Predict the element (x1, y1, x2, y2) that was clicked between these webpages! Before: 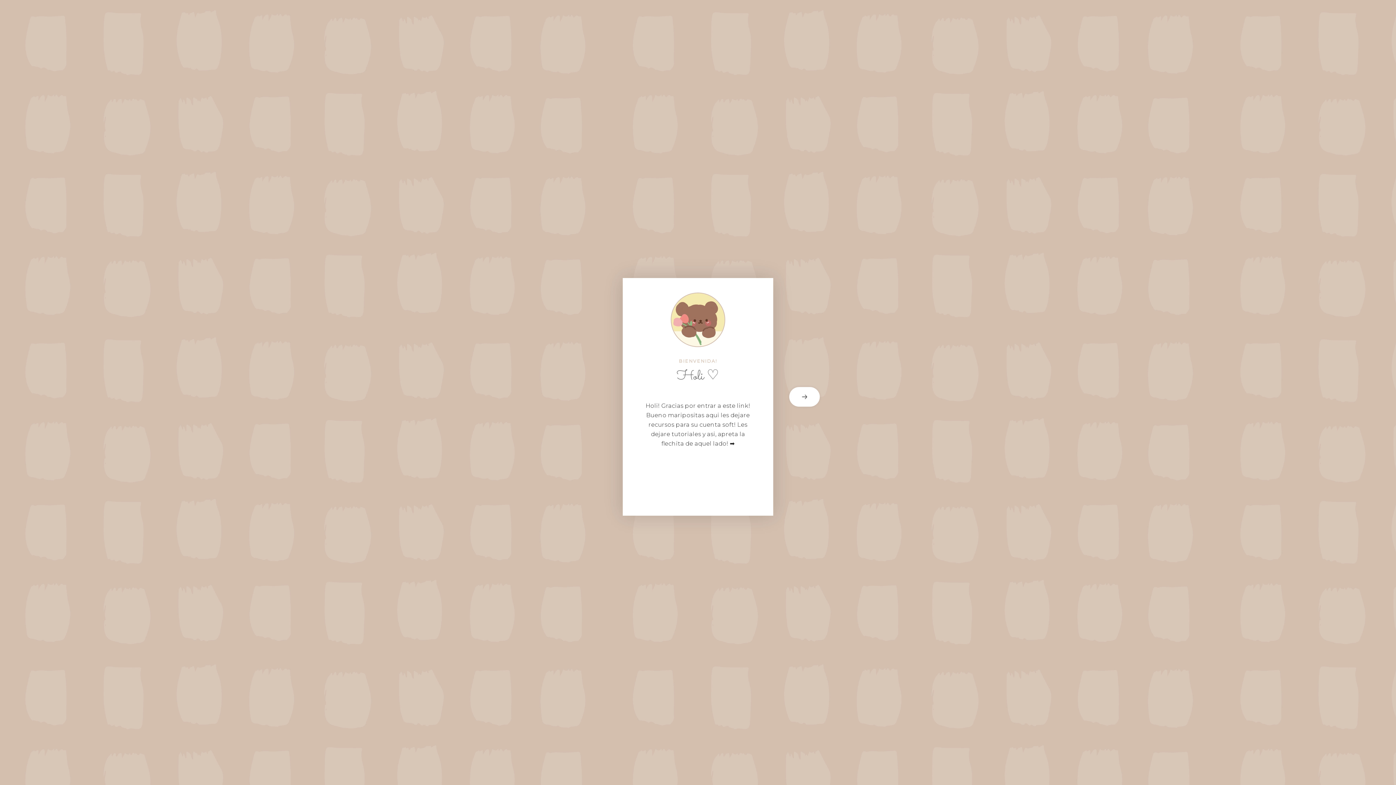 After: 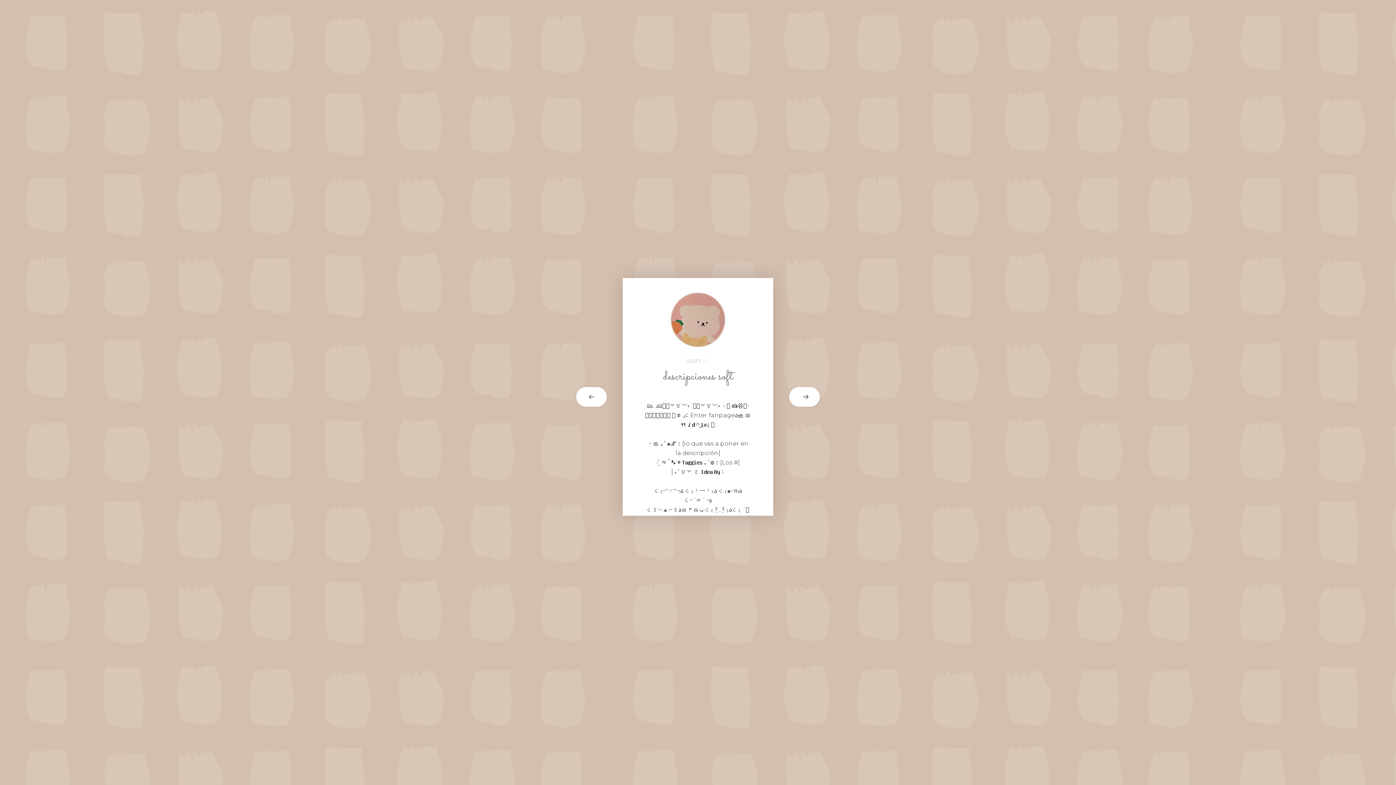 Action: label: next card bbox: (773, 387, 821, 406)